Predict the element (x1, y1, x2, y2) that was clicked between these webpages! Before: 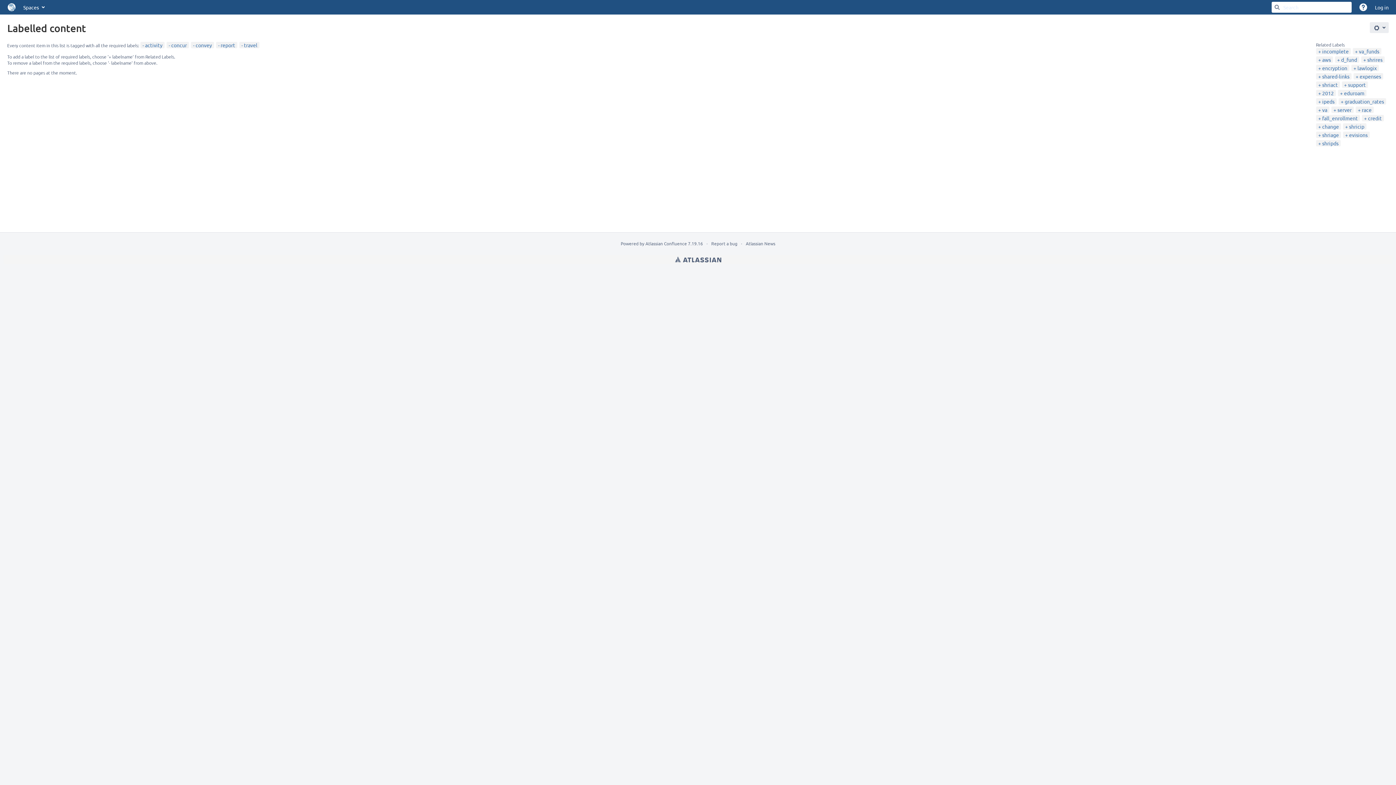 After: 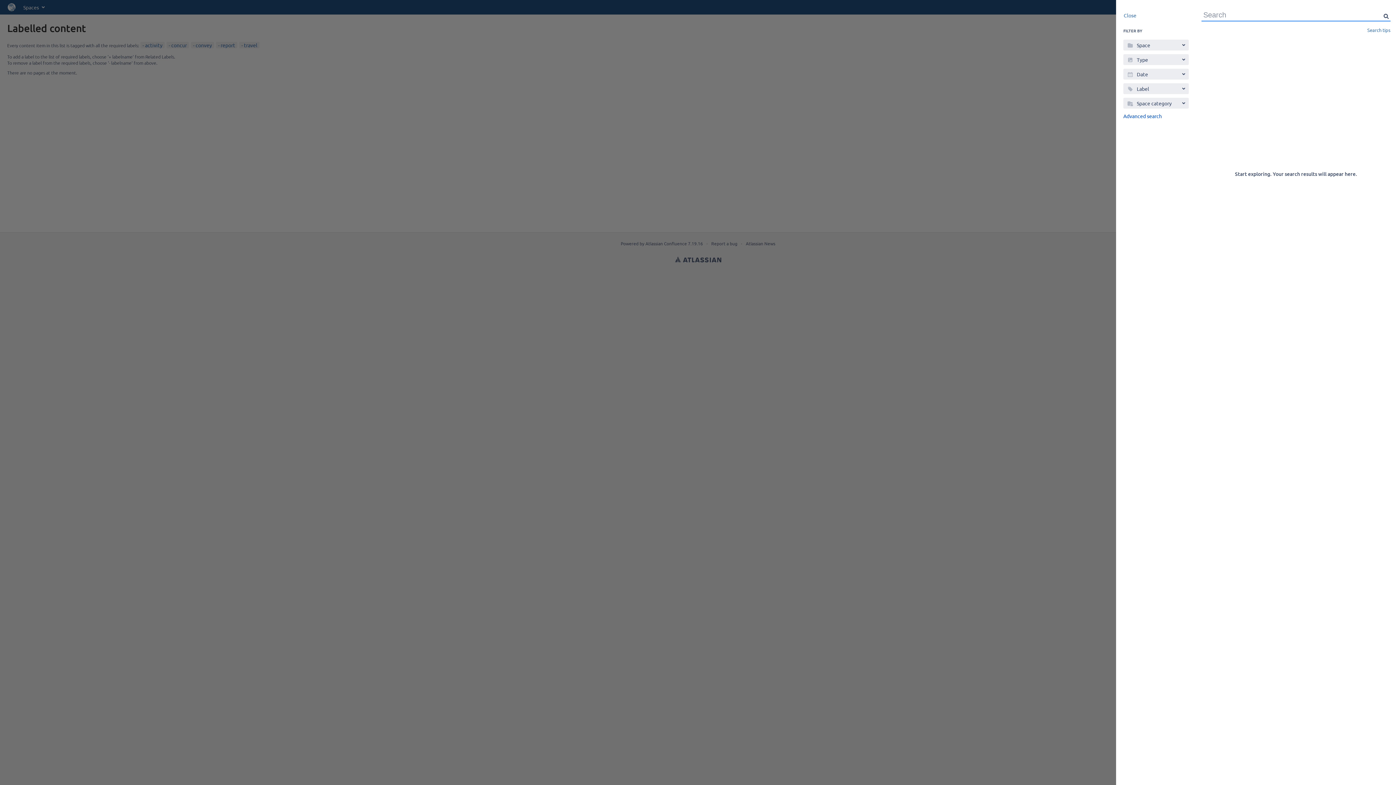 Action: label: Search bbox: (1274, 4, 1280, 10)